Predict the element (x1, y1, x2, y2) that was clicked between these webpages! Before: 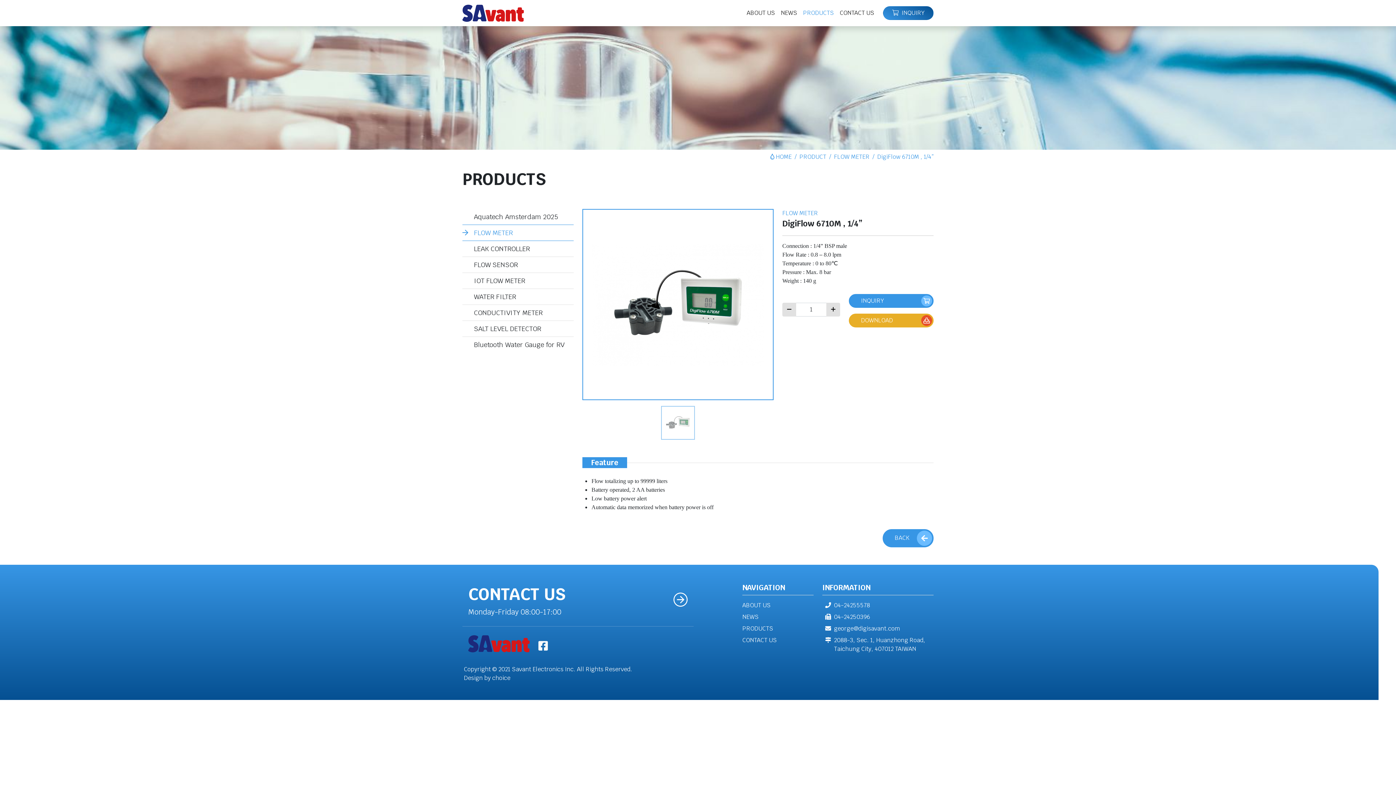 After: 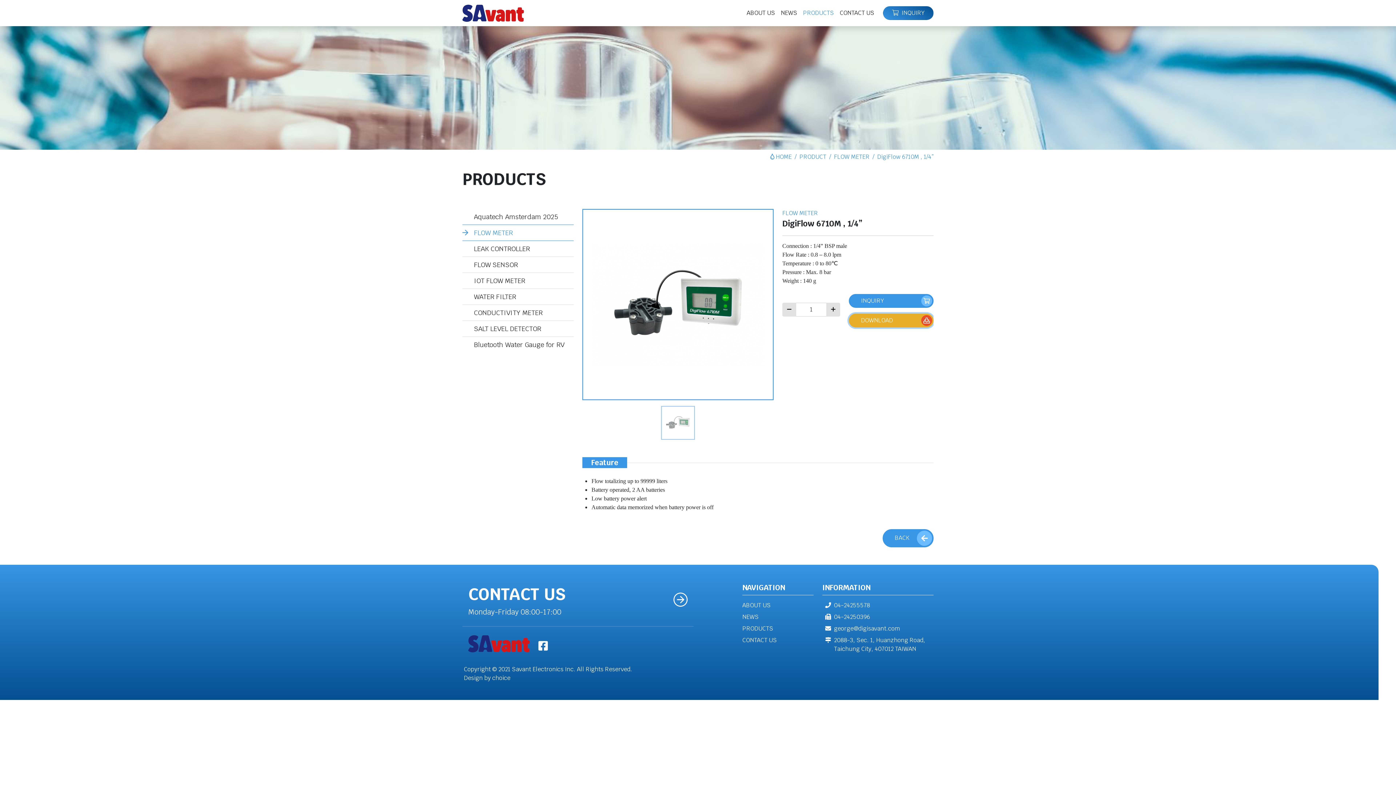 Action: bbox: (849, 313, 933, 327) label: DOWNLOAD